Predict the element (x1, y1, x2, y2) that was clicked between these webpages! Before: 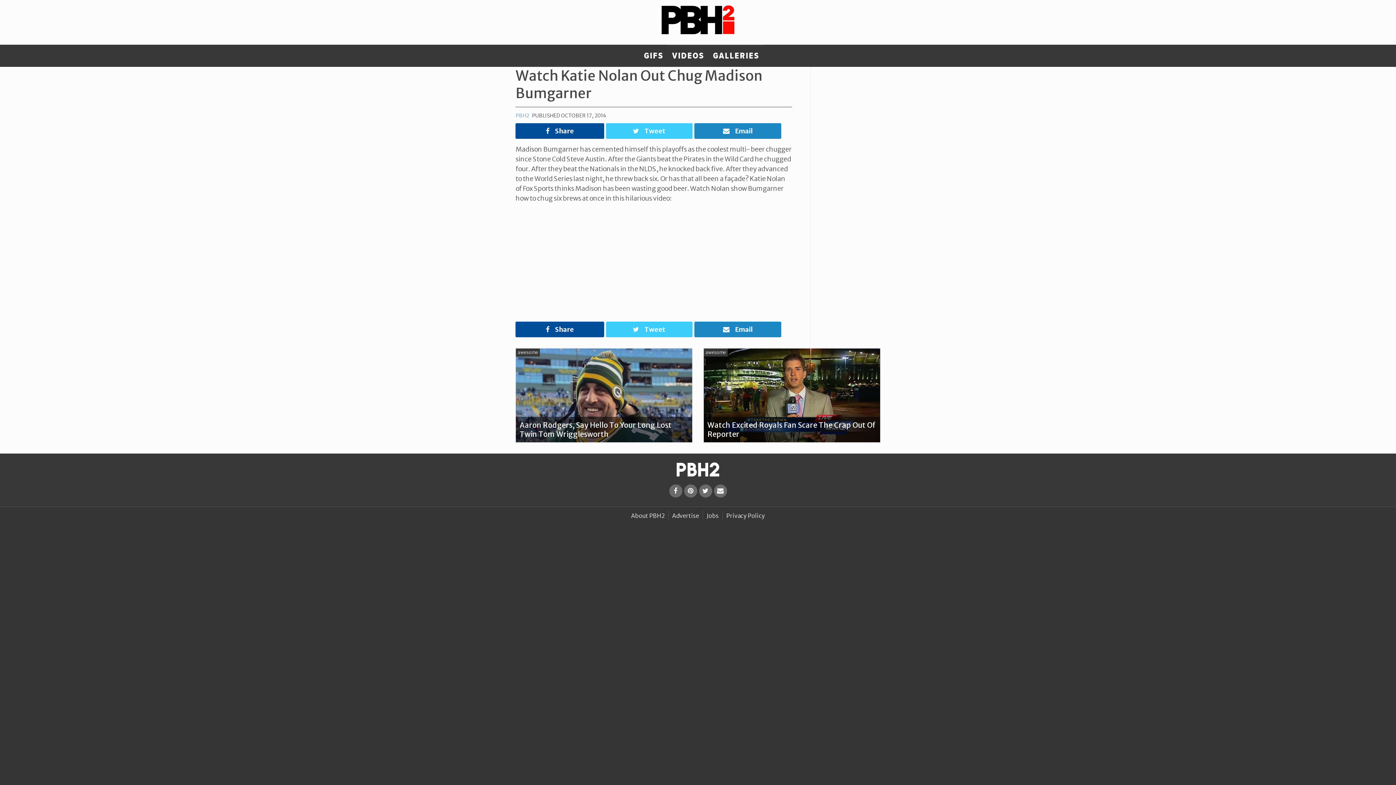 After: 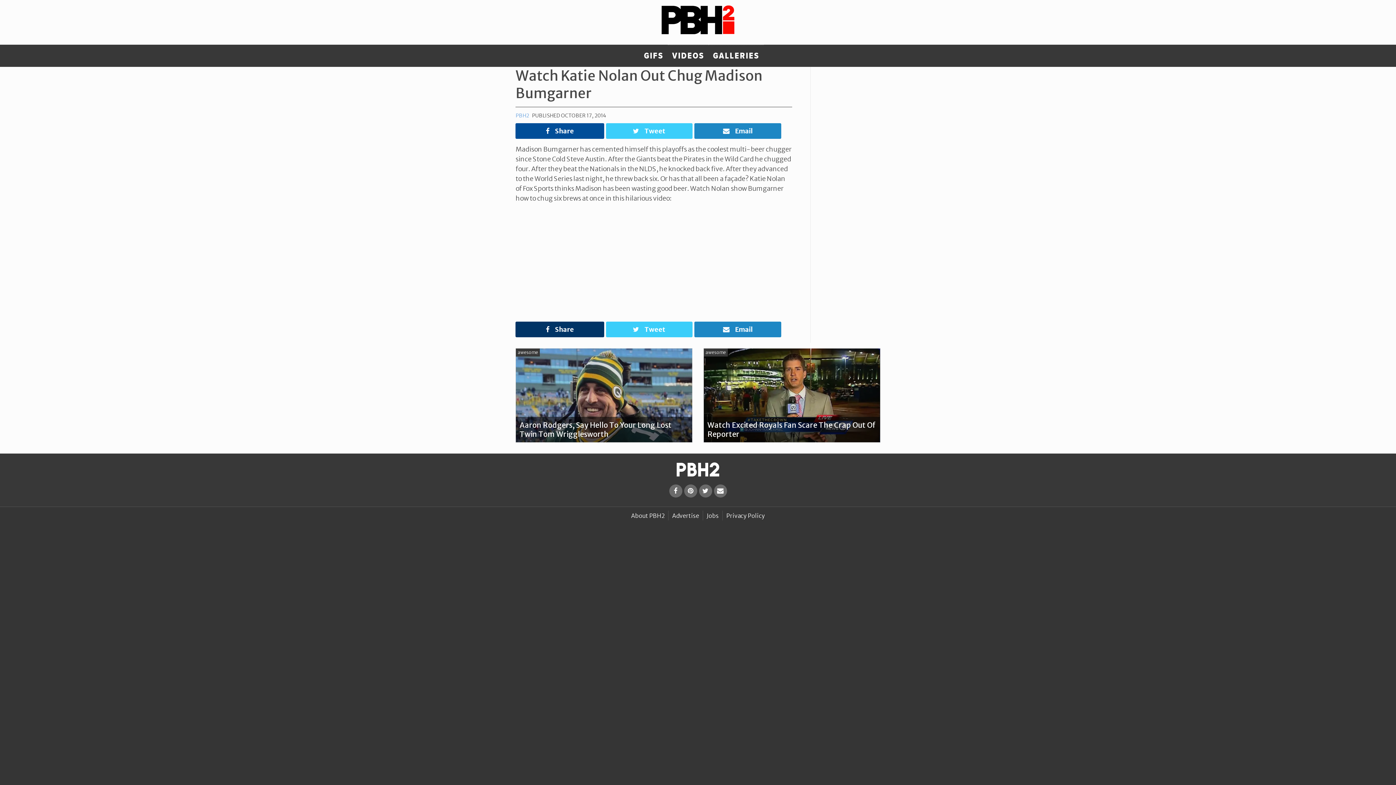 Action: label: Share bbox: (515, 376, 604, 391)